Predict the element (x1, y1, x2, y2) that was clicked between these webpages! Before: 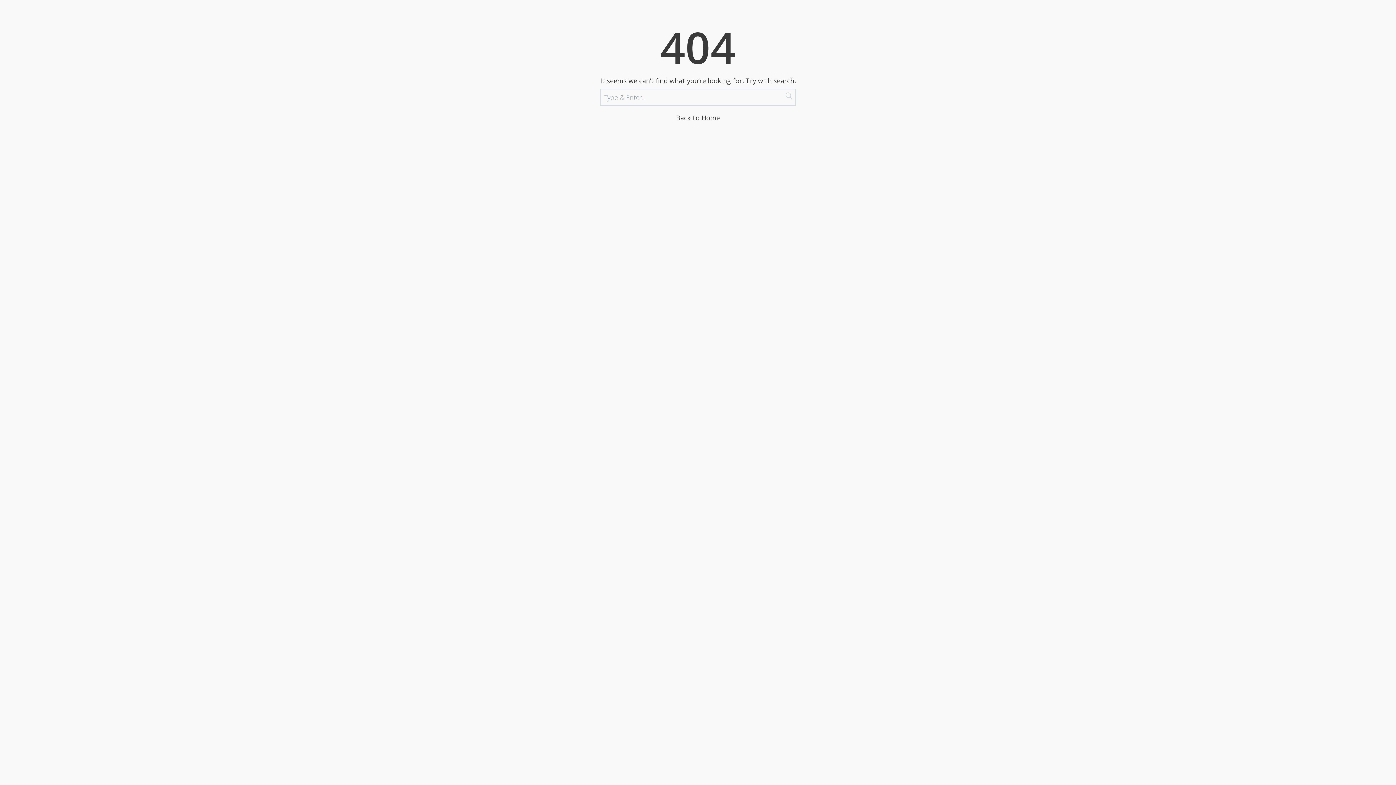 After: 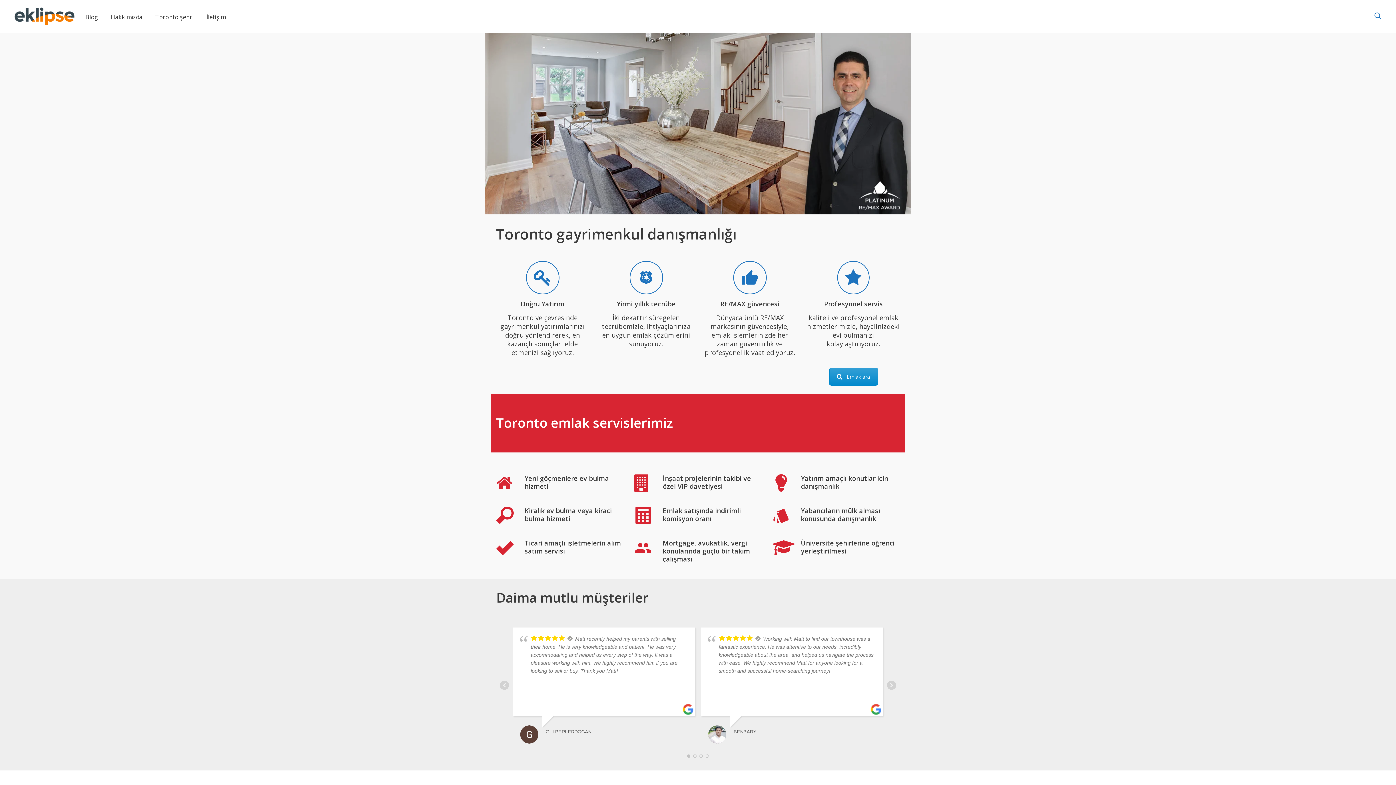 Action: label: Back to Home bbox: (676, 113, 720, 122)